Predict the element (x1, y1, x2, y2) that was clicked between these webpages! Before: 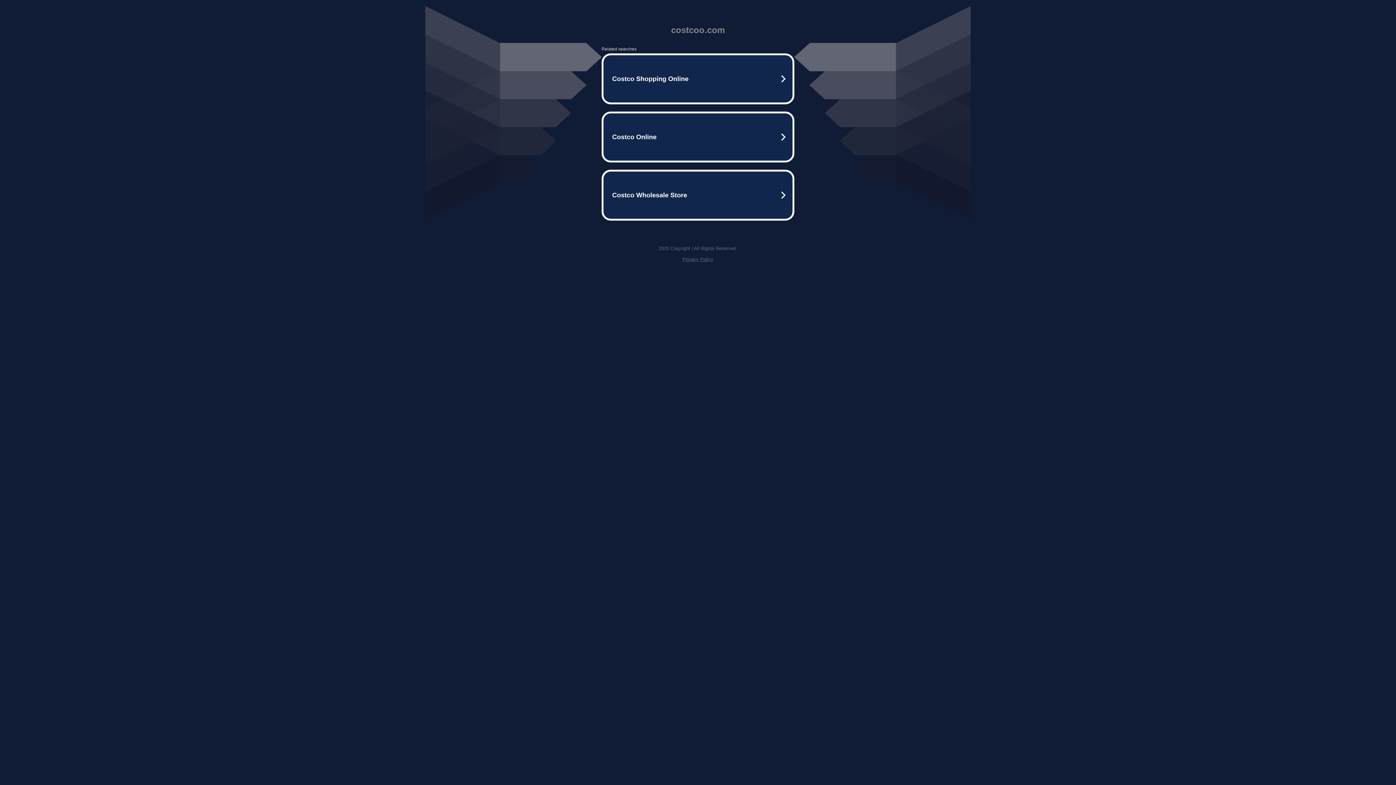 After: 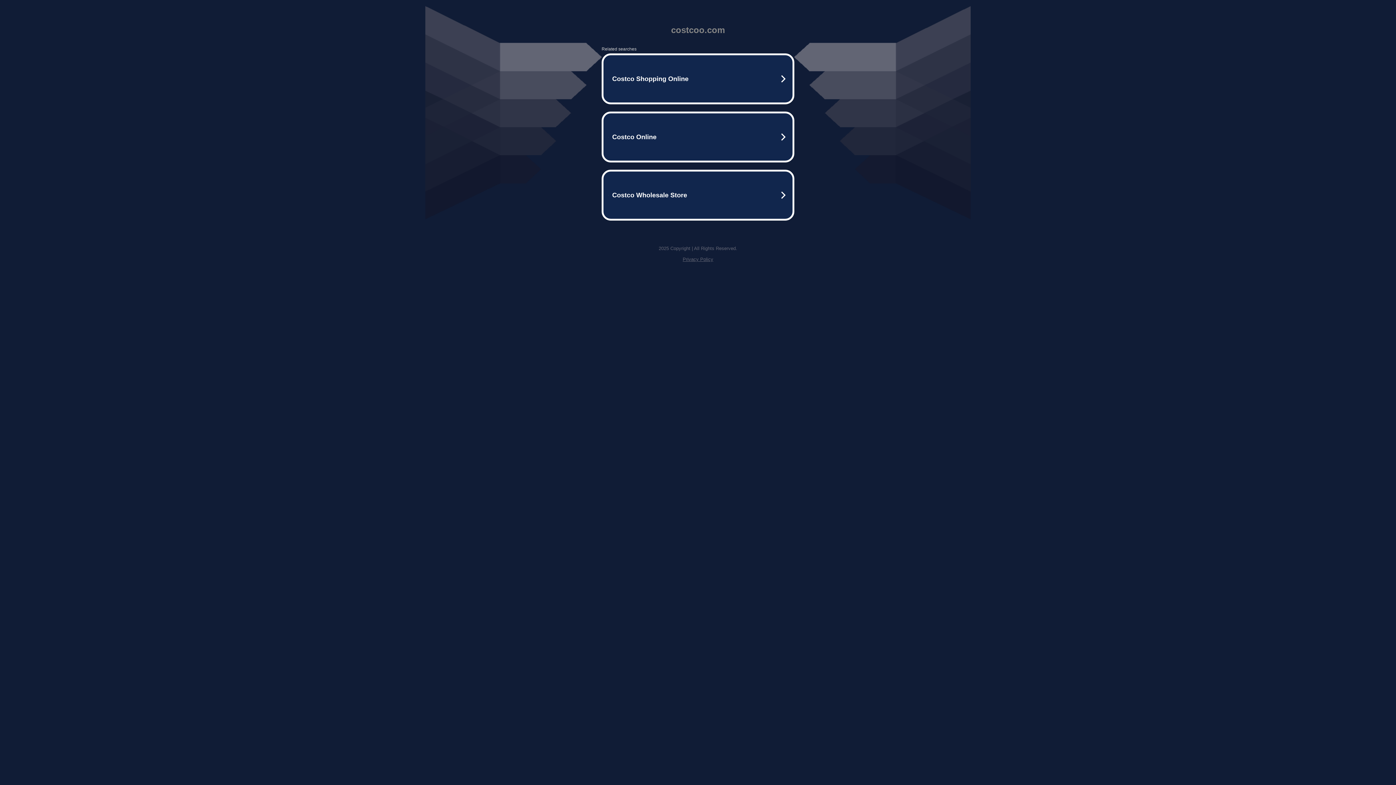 Action: label: Privacy Policy bbox: (682, 256, 713, 262)